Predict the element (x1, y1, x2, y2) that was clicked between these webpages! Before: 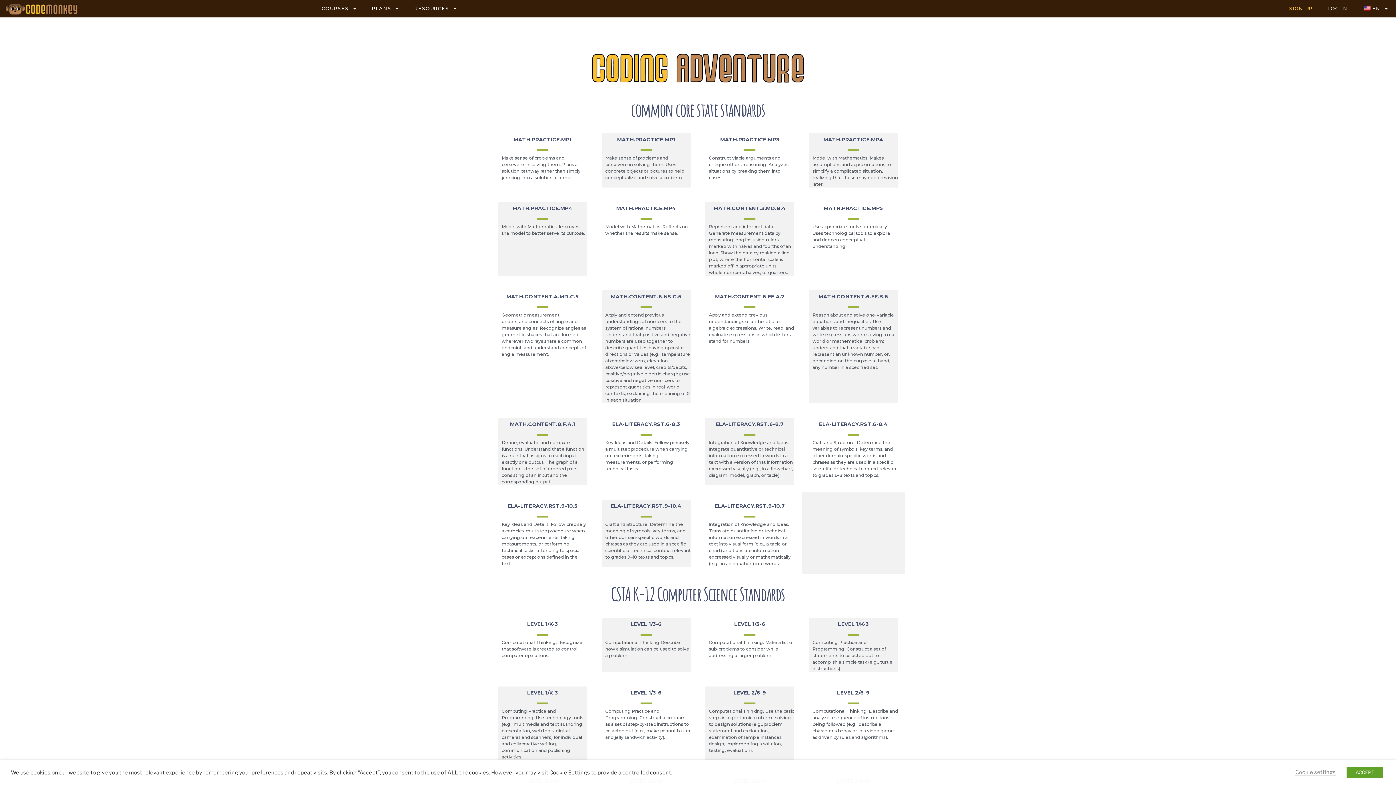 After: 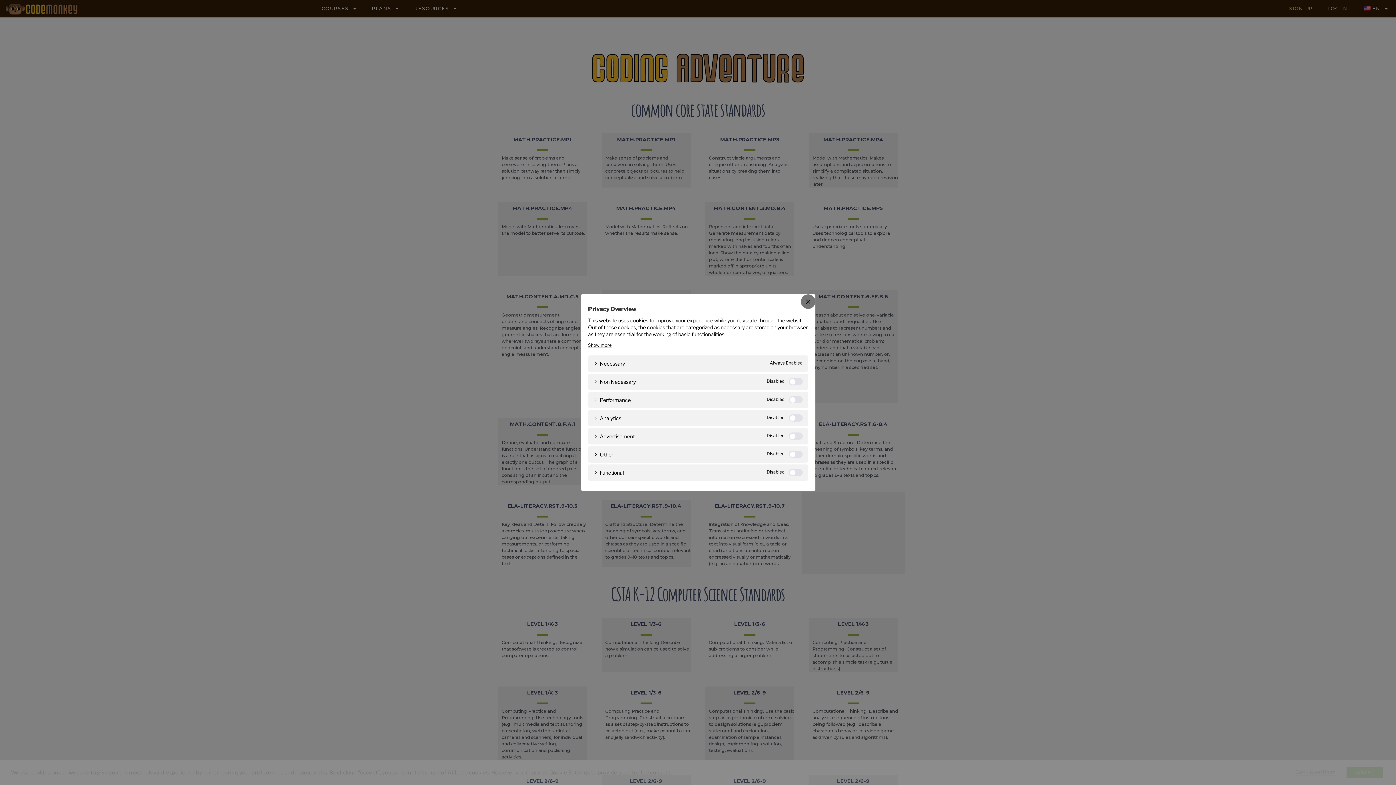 Action: label: Cookie settings bbox: (1295, 769, 1336, 776)